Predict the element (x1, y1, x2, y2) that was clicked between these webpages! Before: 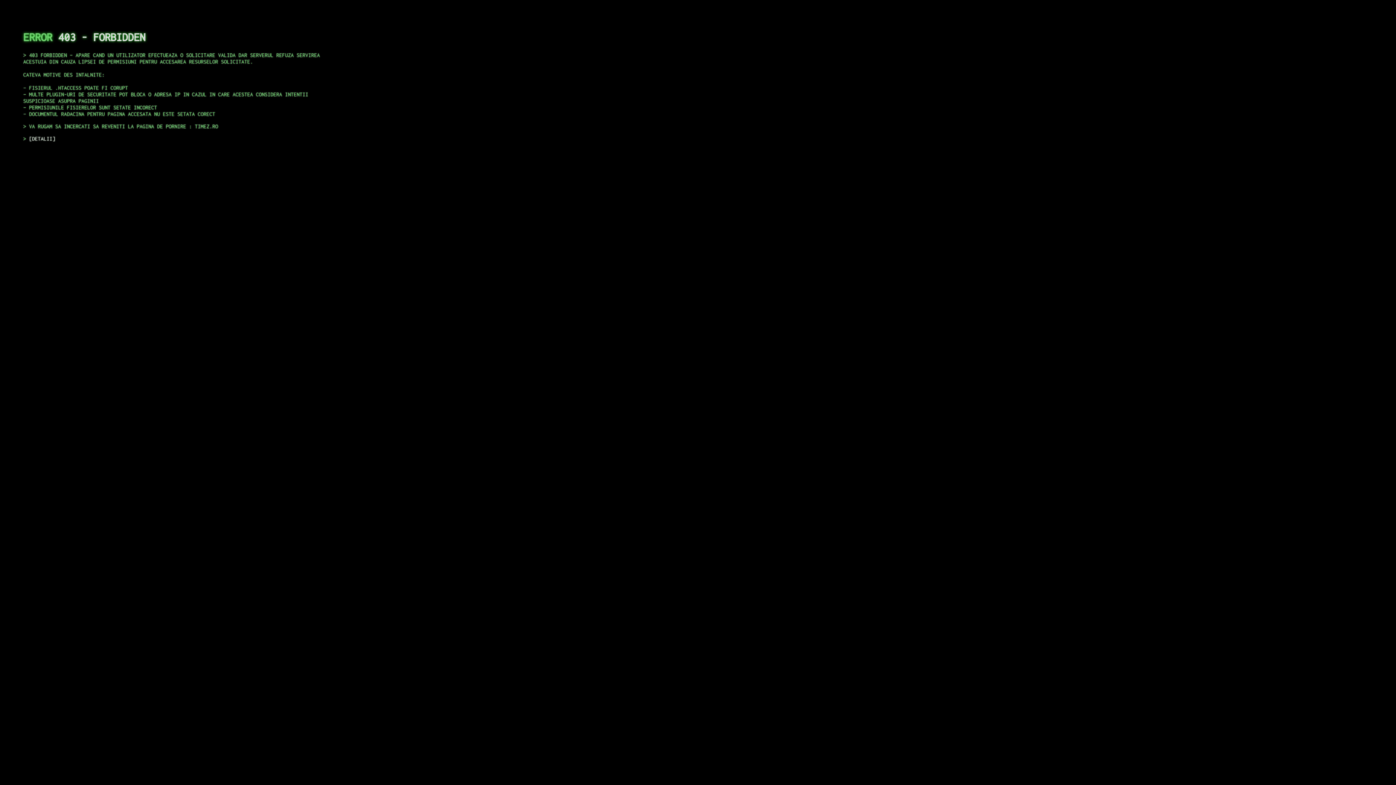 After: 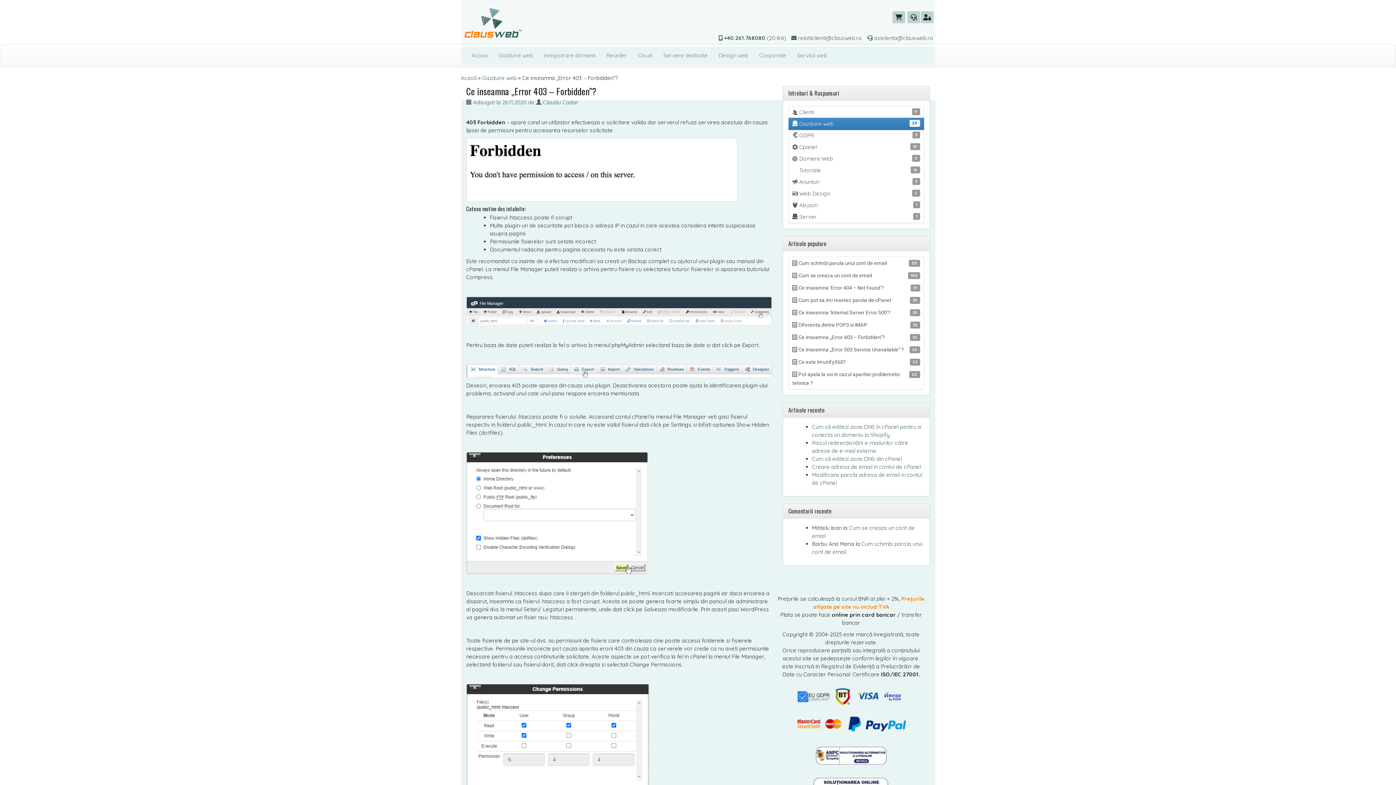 Action: label: DETALII bbox: (29, 135, 55, 141)